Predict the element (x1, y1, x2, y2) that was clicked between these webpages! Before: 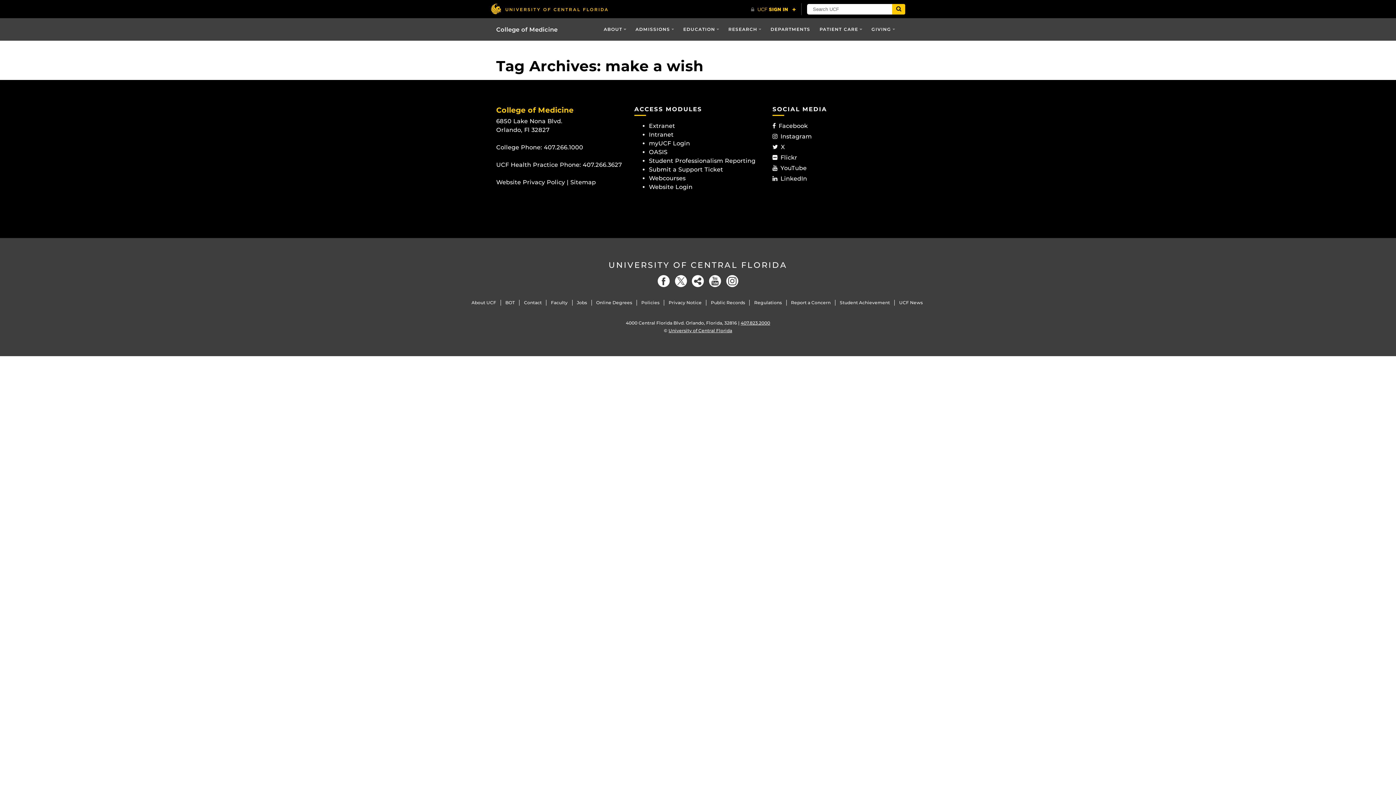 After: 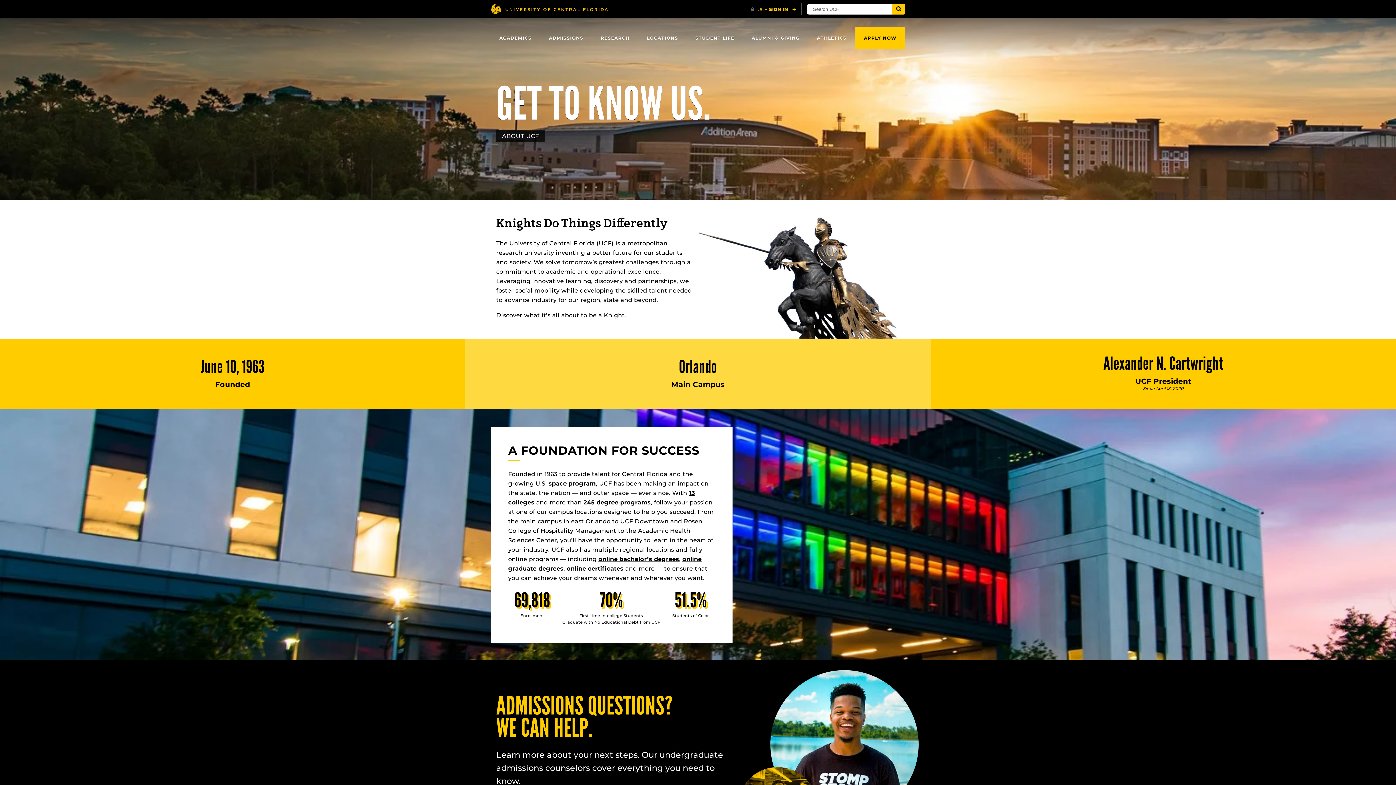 Action: bbox: (471, 300, 496, 305) label: About UCF